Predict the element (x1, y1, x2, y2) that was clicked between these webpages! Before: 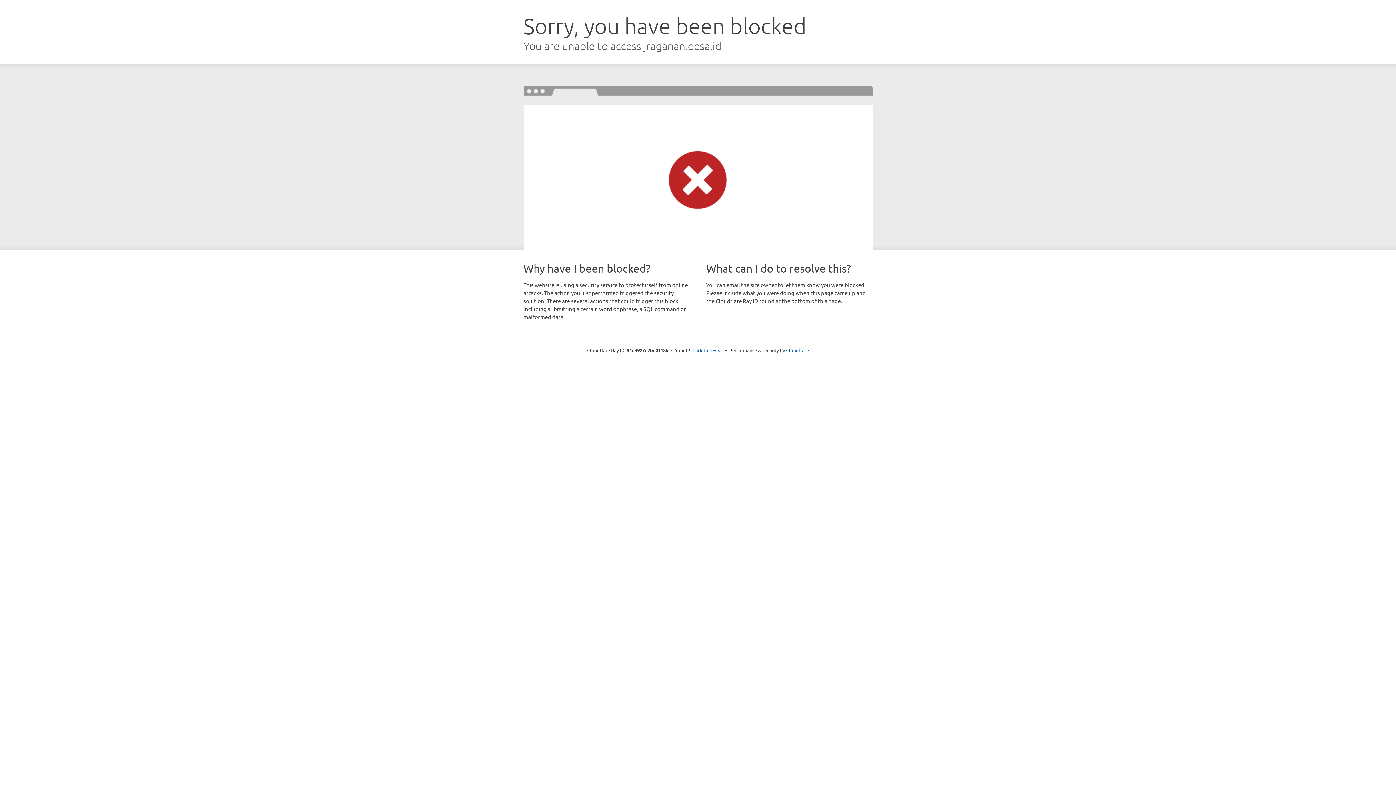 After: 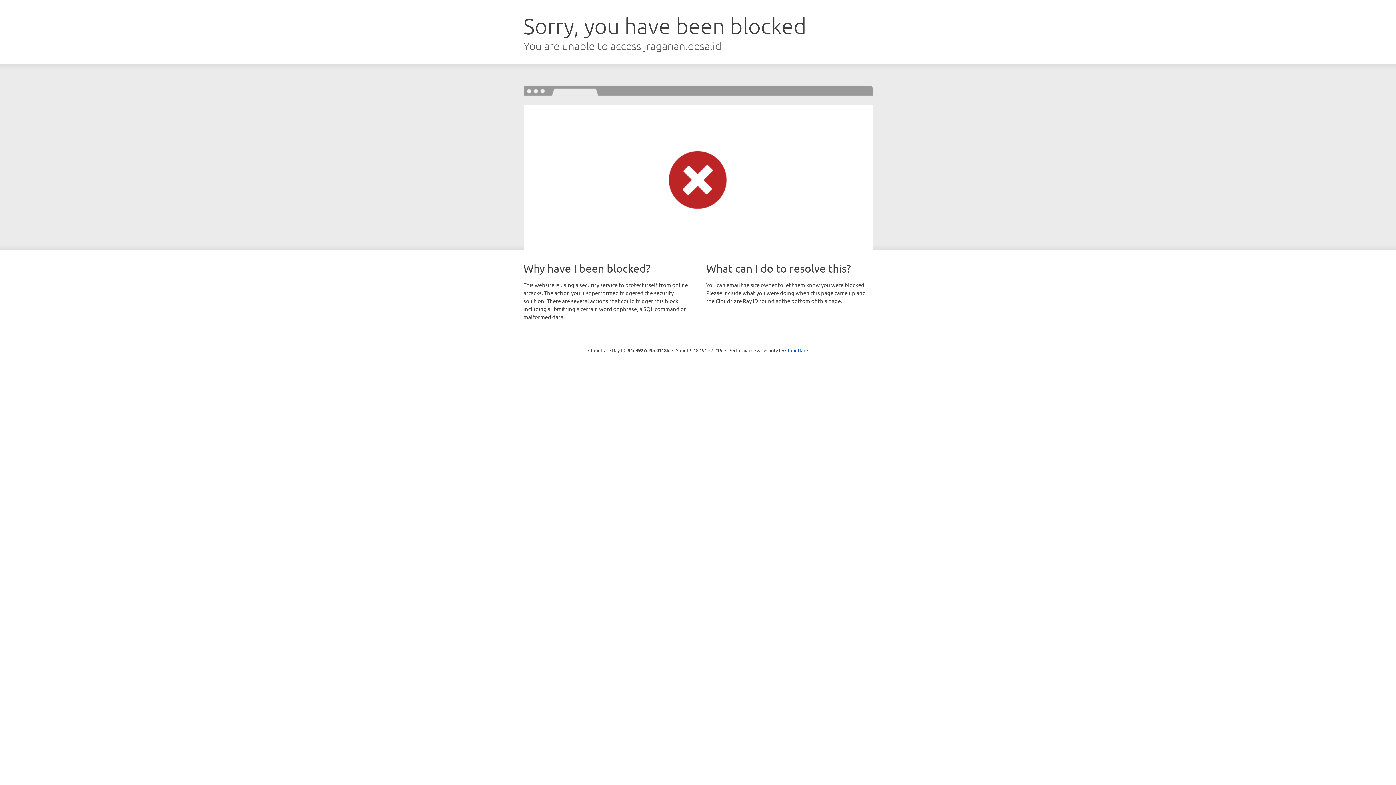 Action: label: Click to reveal bbox: (692, 346, 723, 353)